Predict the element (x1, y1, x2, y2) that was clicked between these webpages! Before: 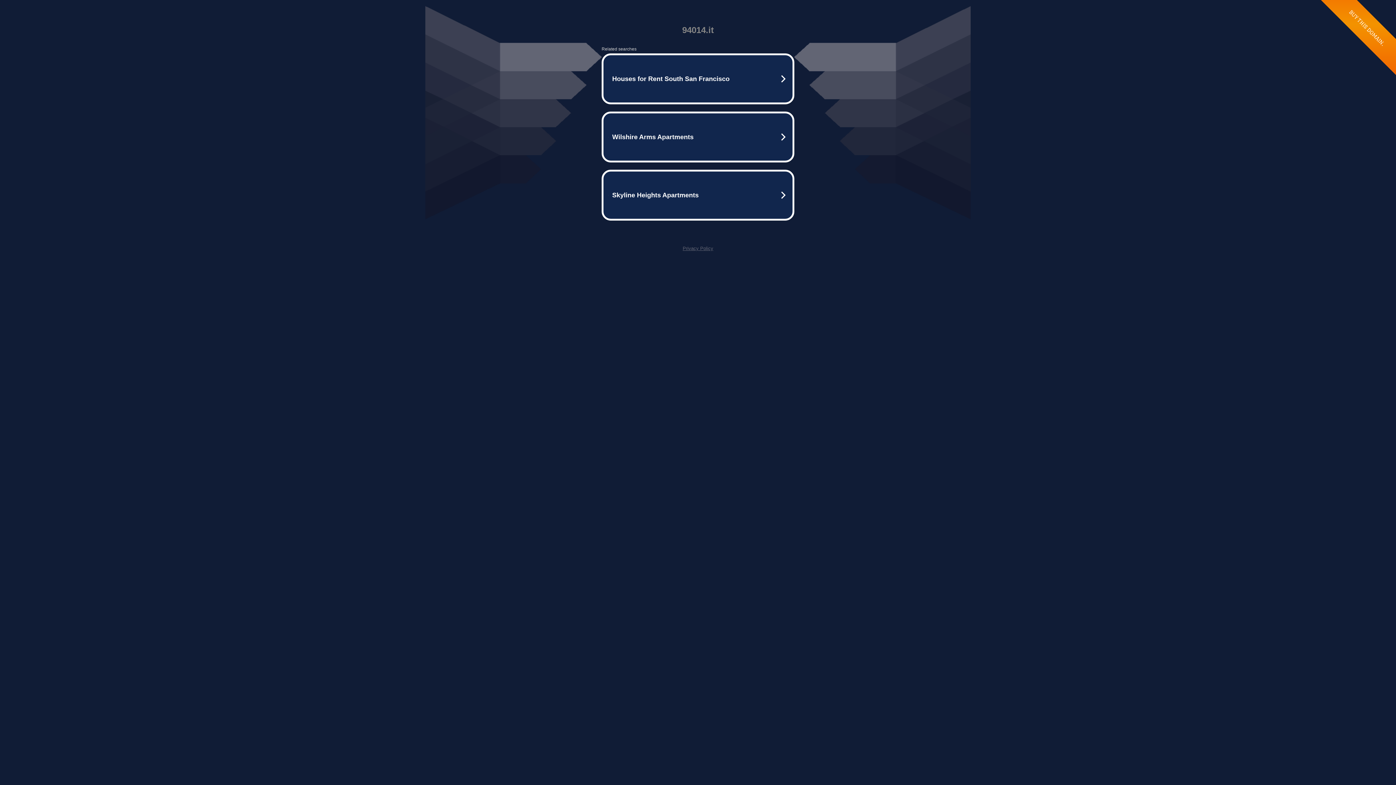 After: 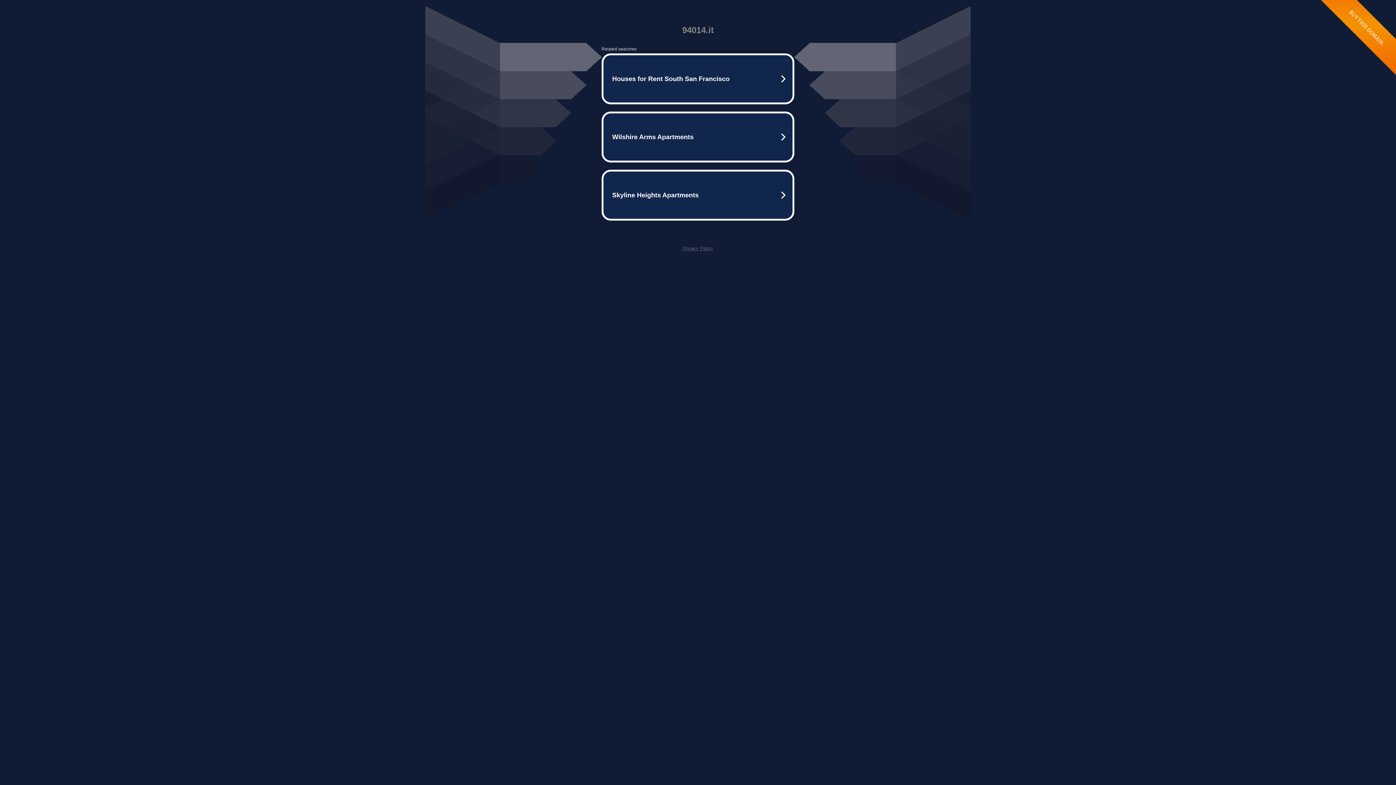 Action: bbox: (682, 245, 713, 251) label: Privacy Policy